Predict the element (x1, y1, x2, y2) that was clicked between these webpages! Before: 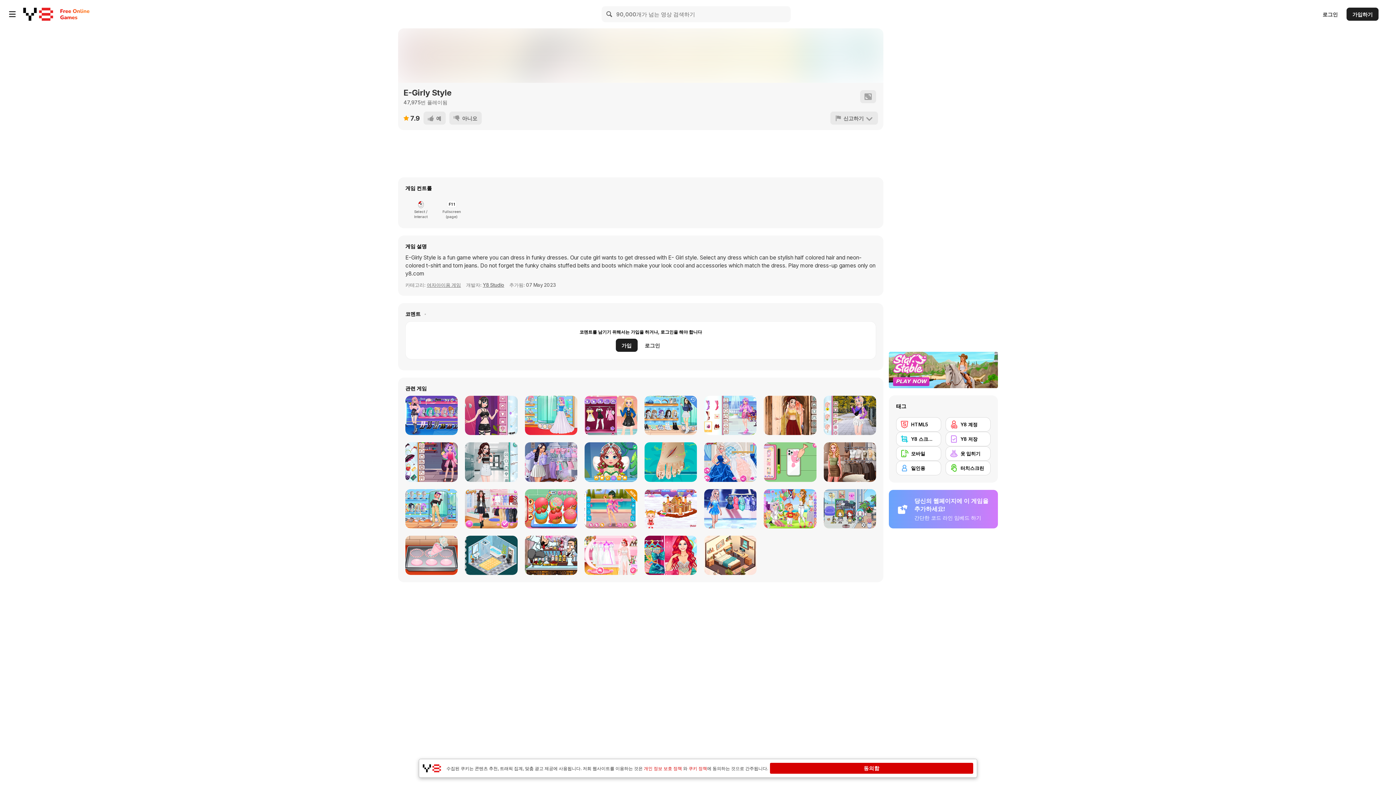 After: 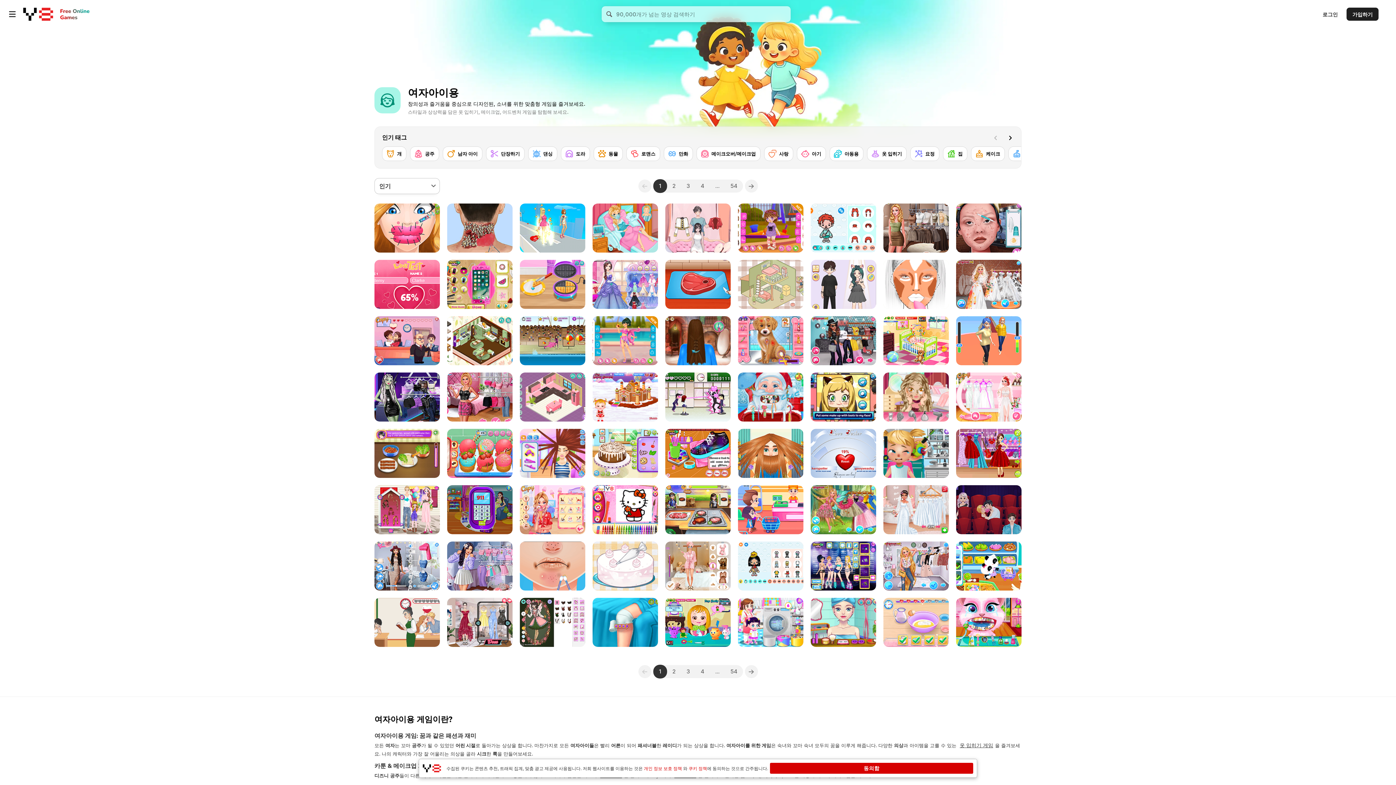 Action: label: Girls bbox: (426, 282, 461, 288)